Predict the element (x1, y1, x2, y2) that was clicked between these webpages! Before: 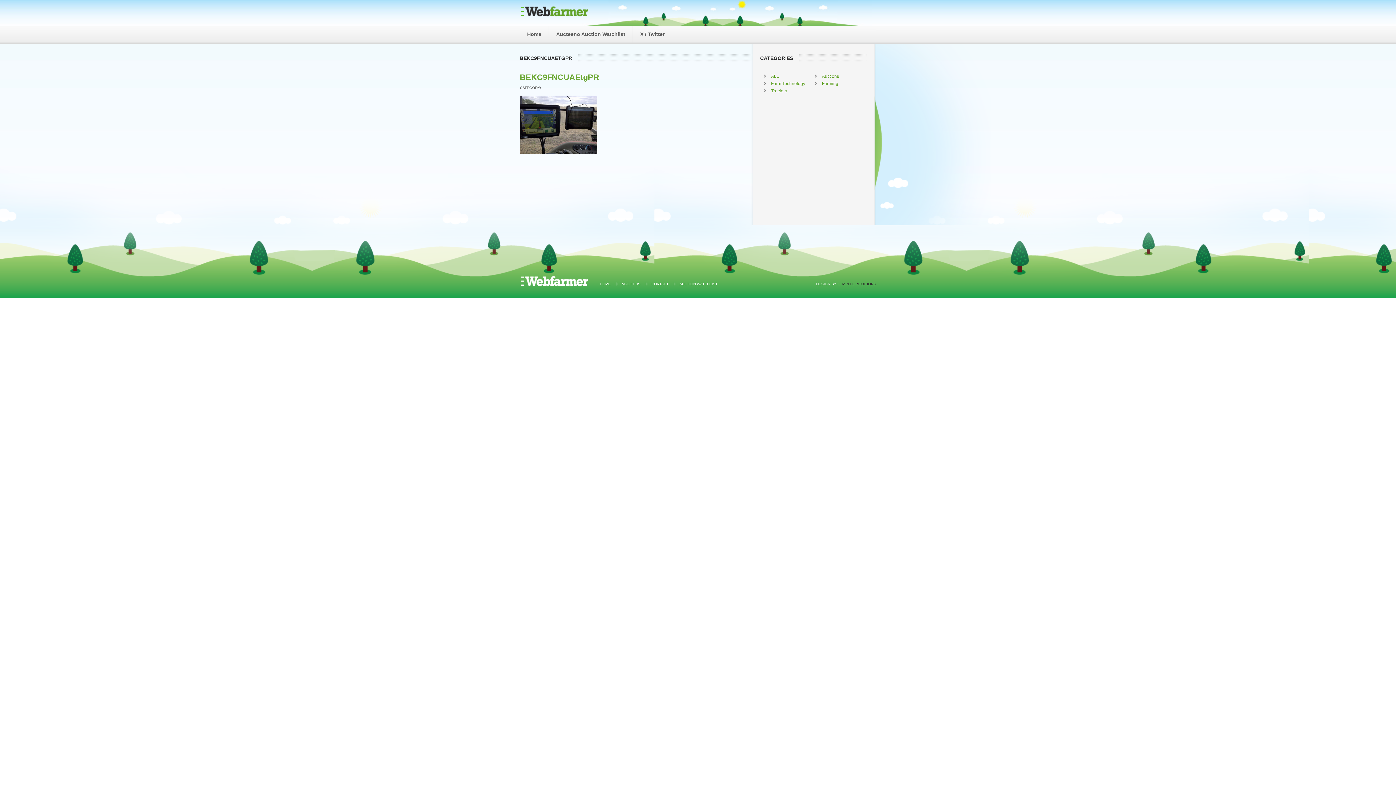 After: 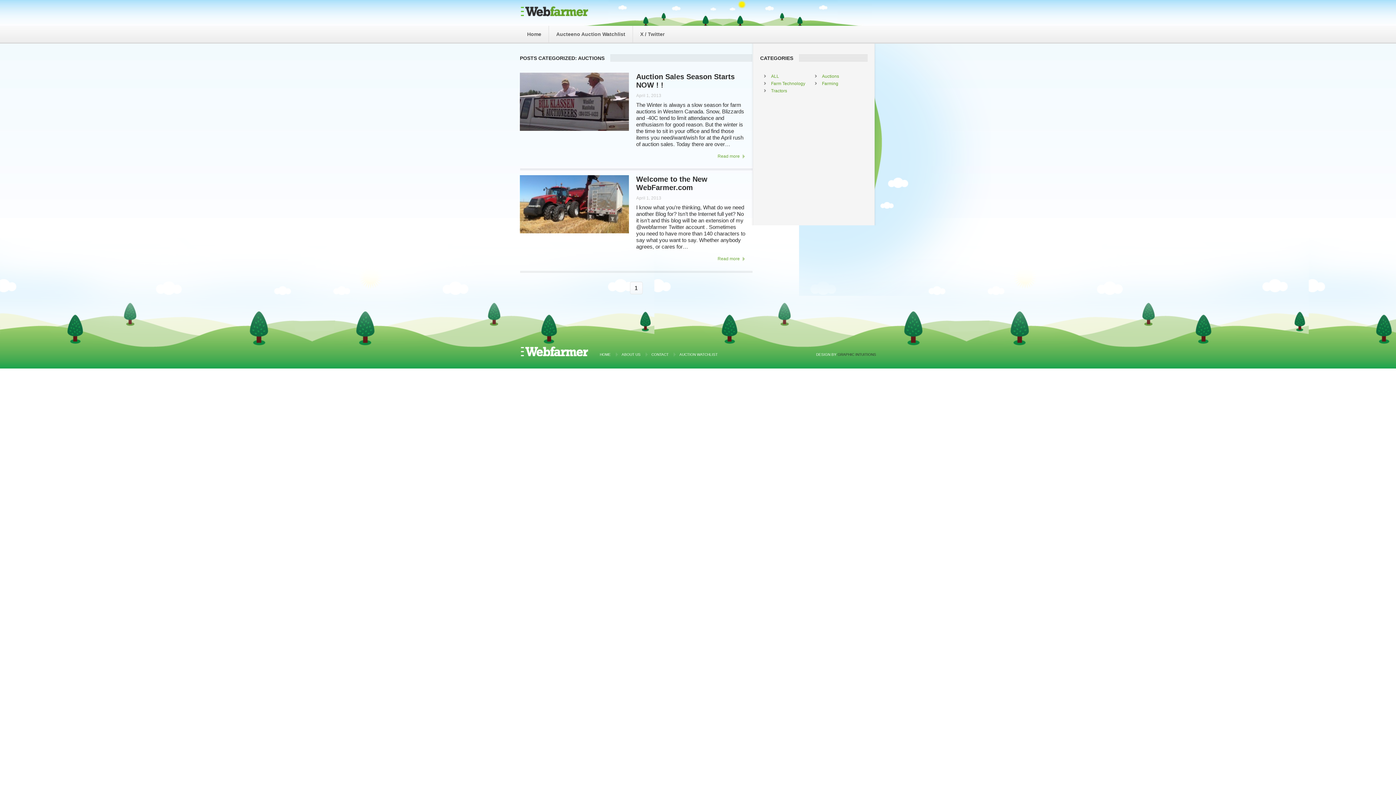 Action: bbox: (814, 73, 839, 78) label: Auctions